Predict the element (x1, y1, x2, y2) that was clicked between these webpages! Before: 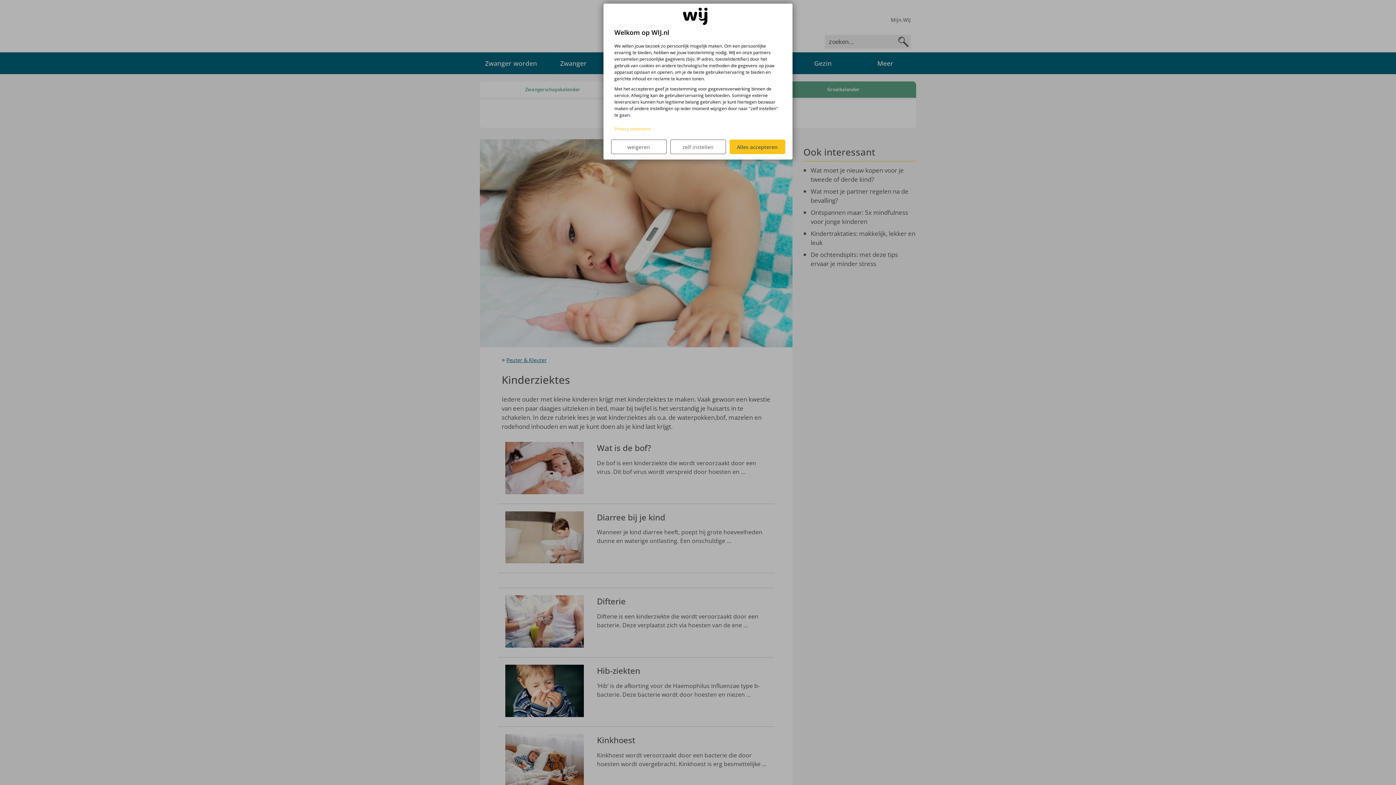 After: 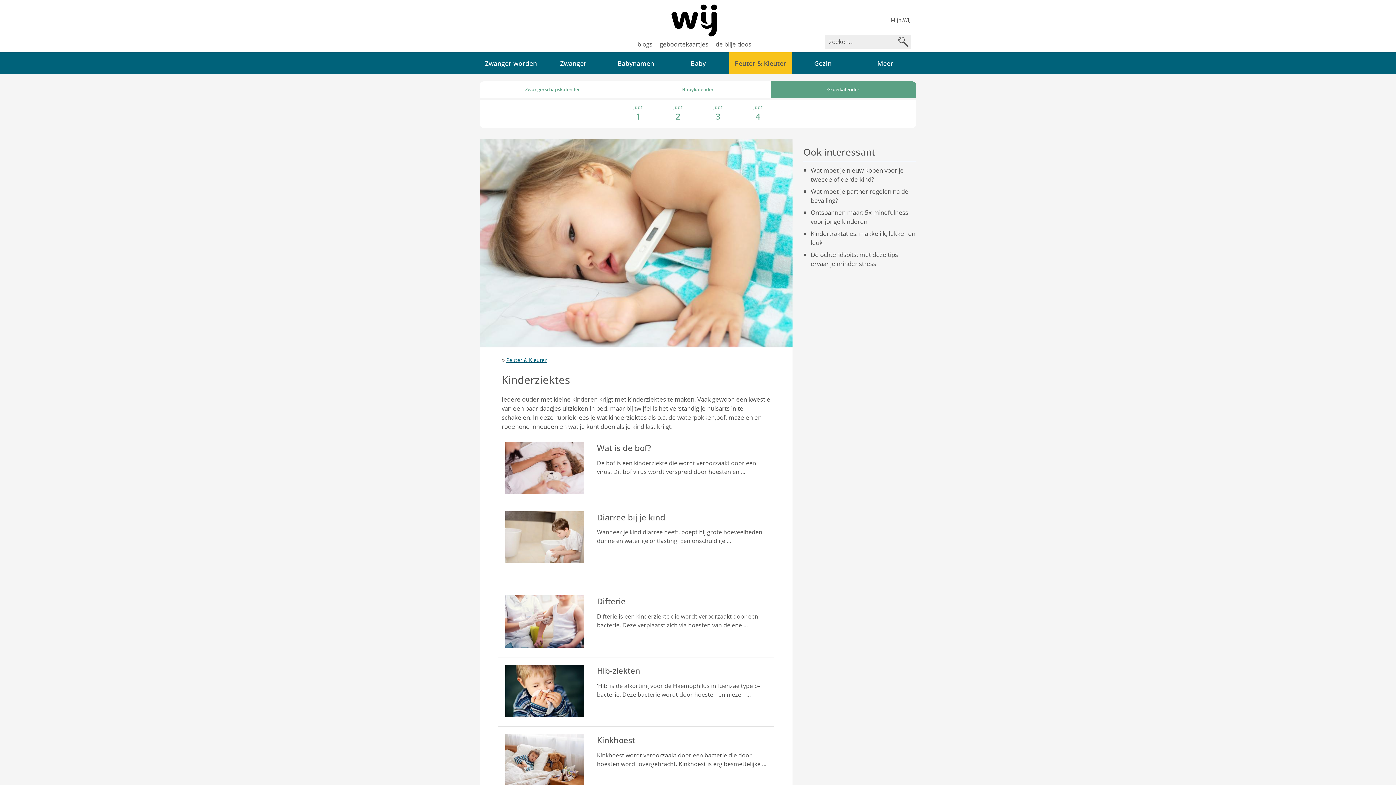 Action: bbox: (611, 139, 666, 154) label: weigeren